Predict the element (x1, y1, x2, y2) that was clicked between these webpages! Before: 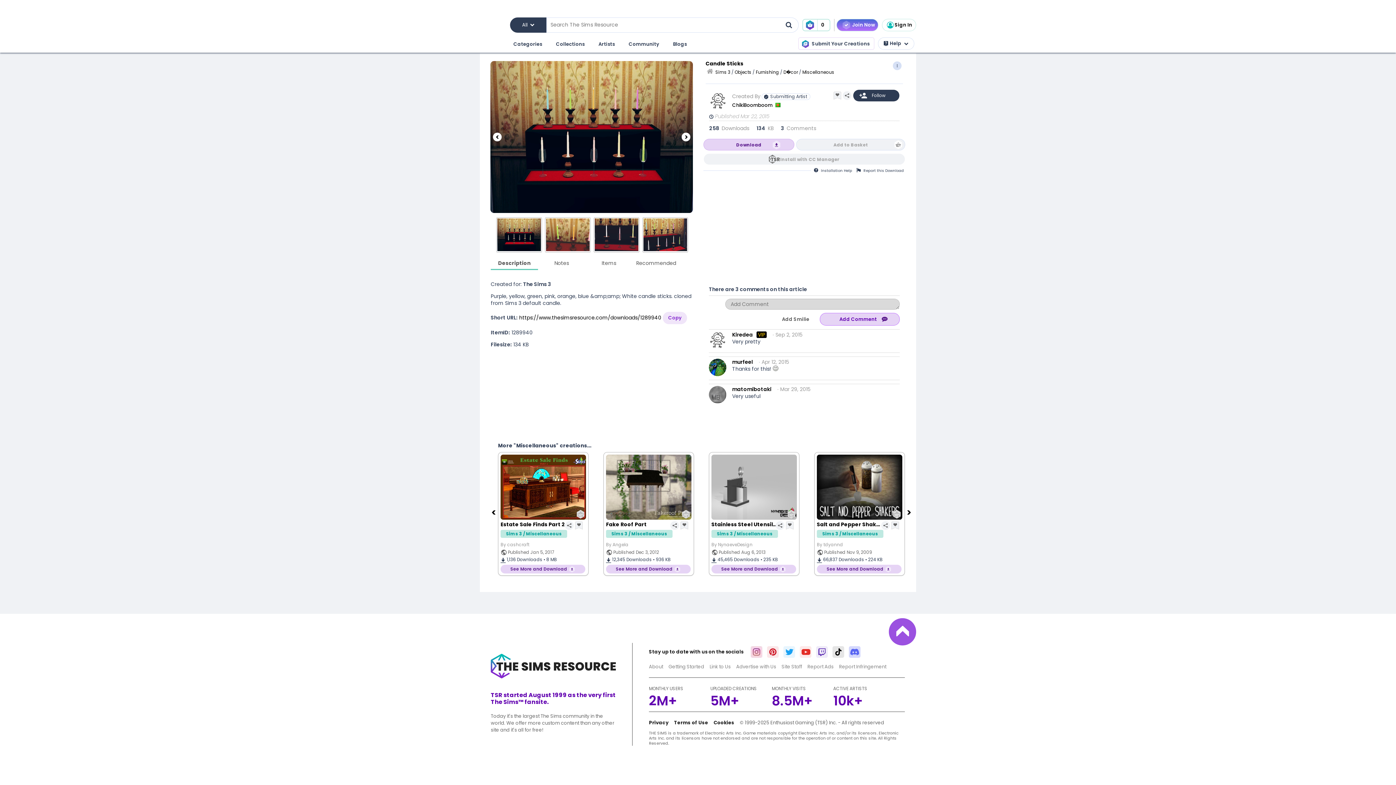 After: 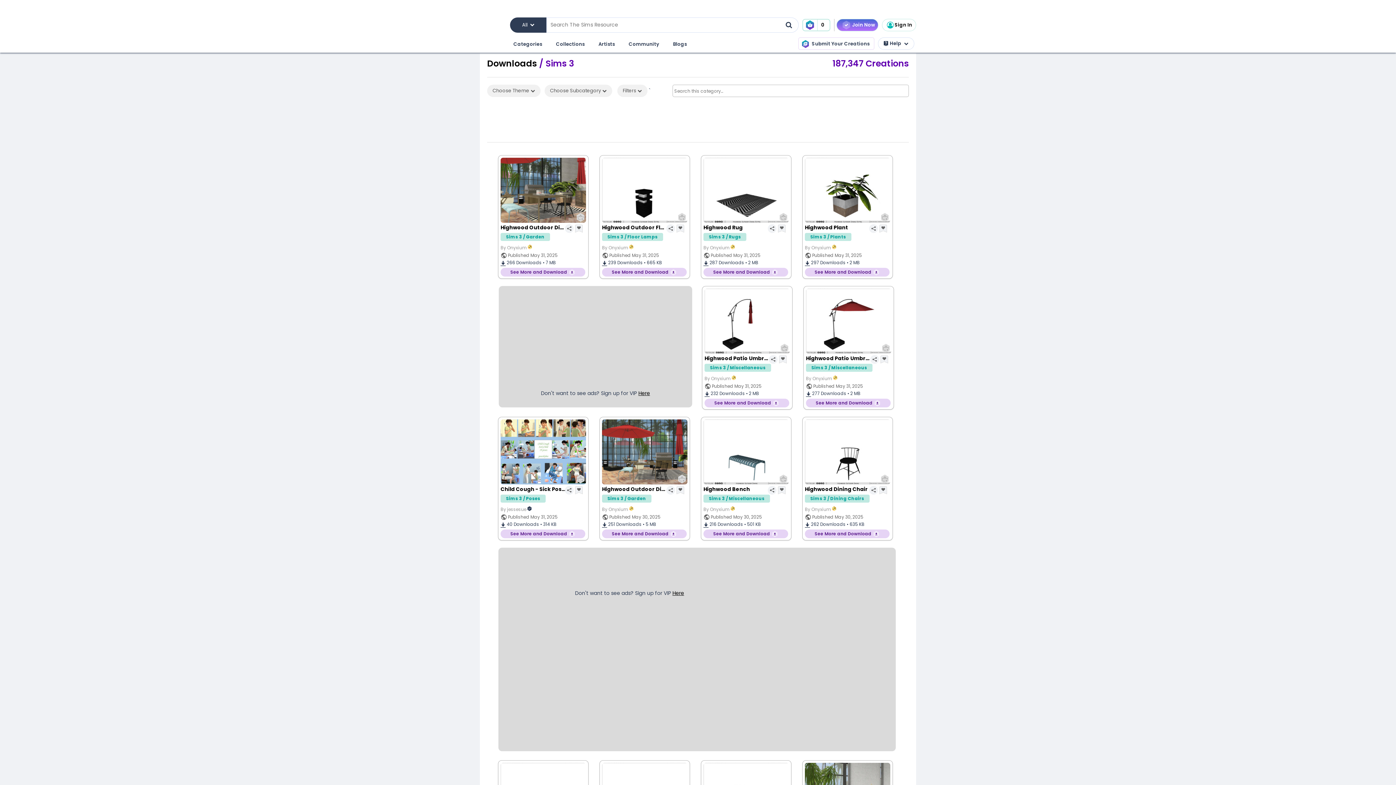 Action: label: Sims 3 bbox: (715, 69, 730, 75)